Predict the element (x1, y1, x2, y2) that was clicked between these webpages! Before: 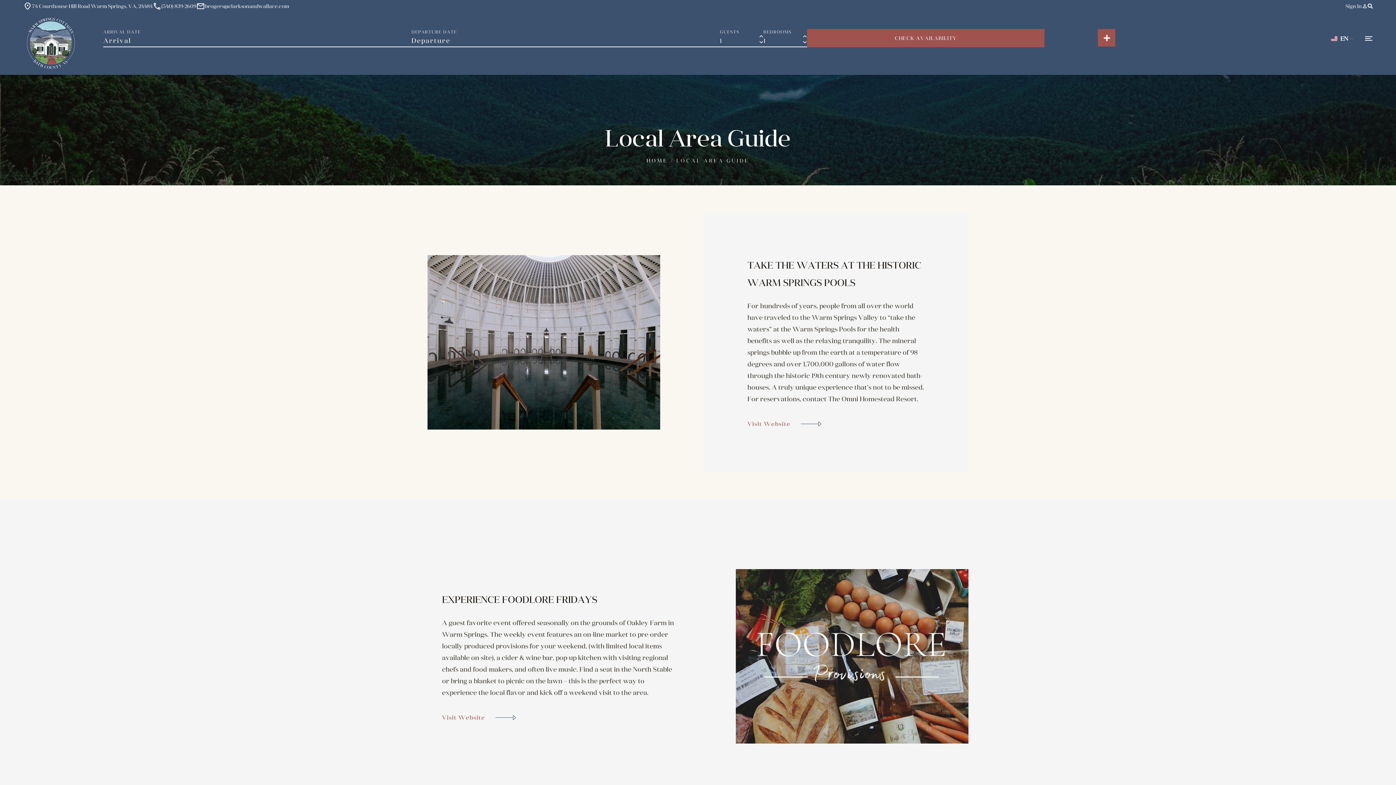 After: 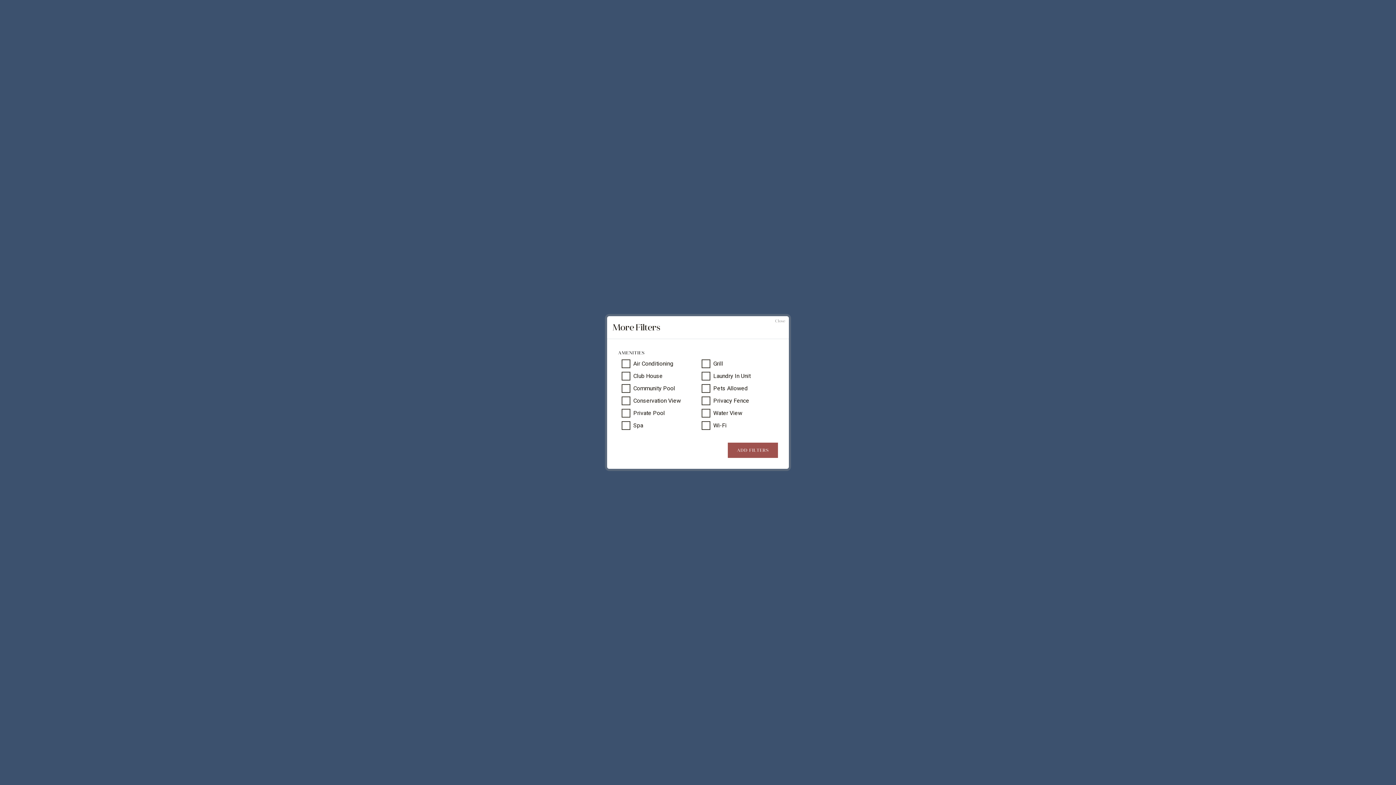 Action: bbox: (1098, 29, 1115, 46)